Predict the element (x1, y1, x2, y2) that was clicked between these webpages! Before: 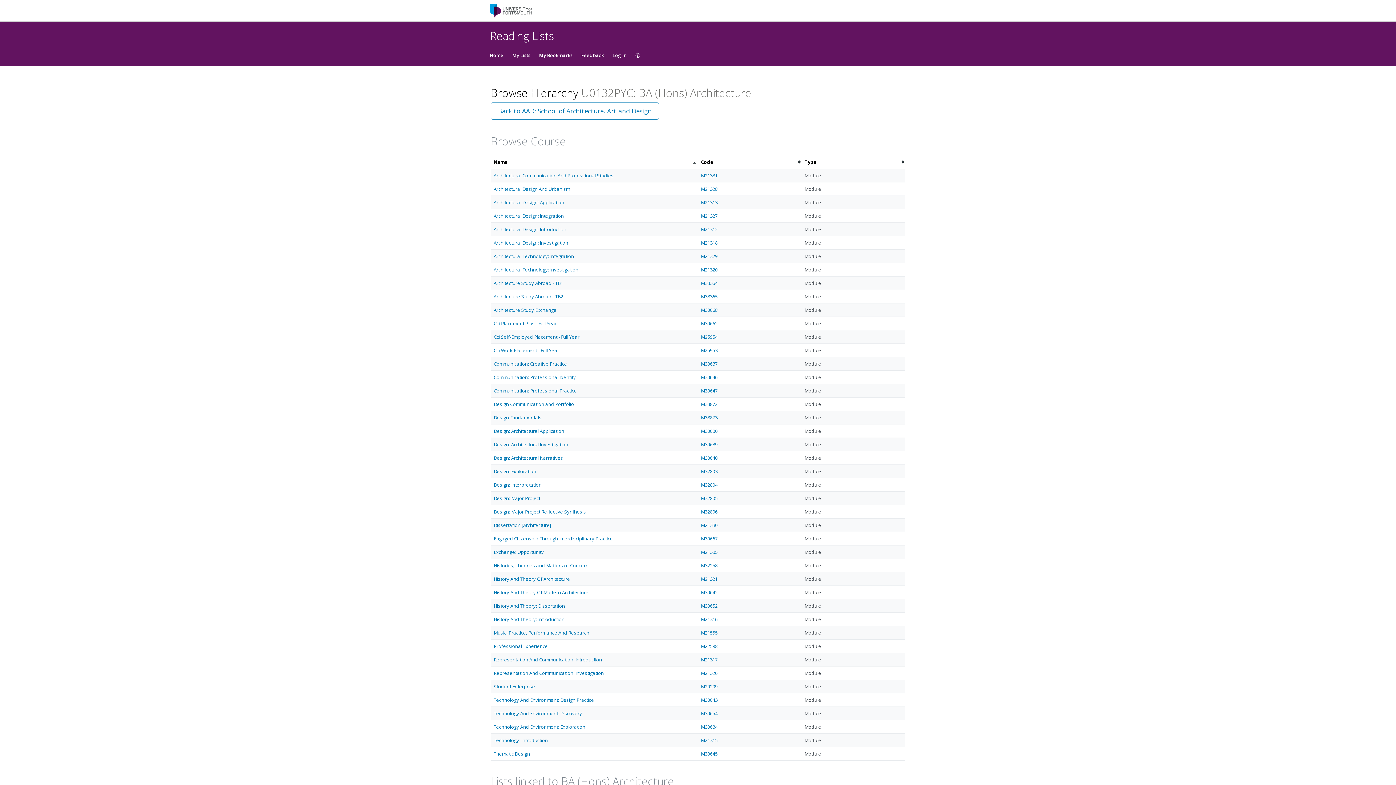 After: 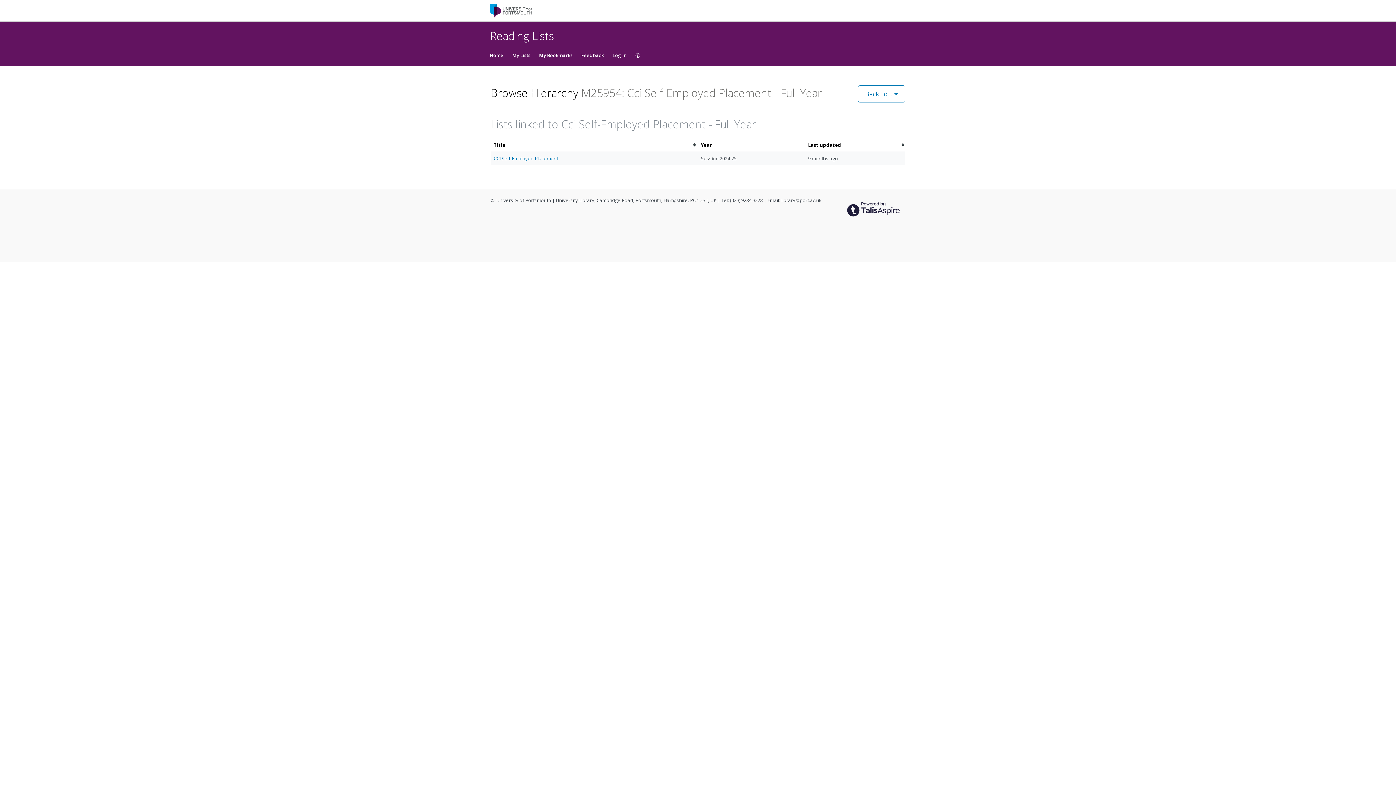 Action: bbox: (493, 333, 579, 340) label: Cci Self-Employed Placement - Full Year